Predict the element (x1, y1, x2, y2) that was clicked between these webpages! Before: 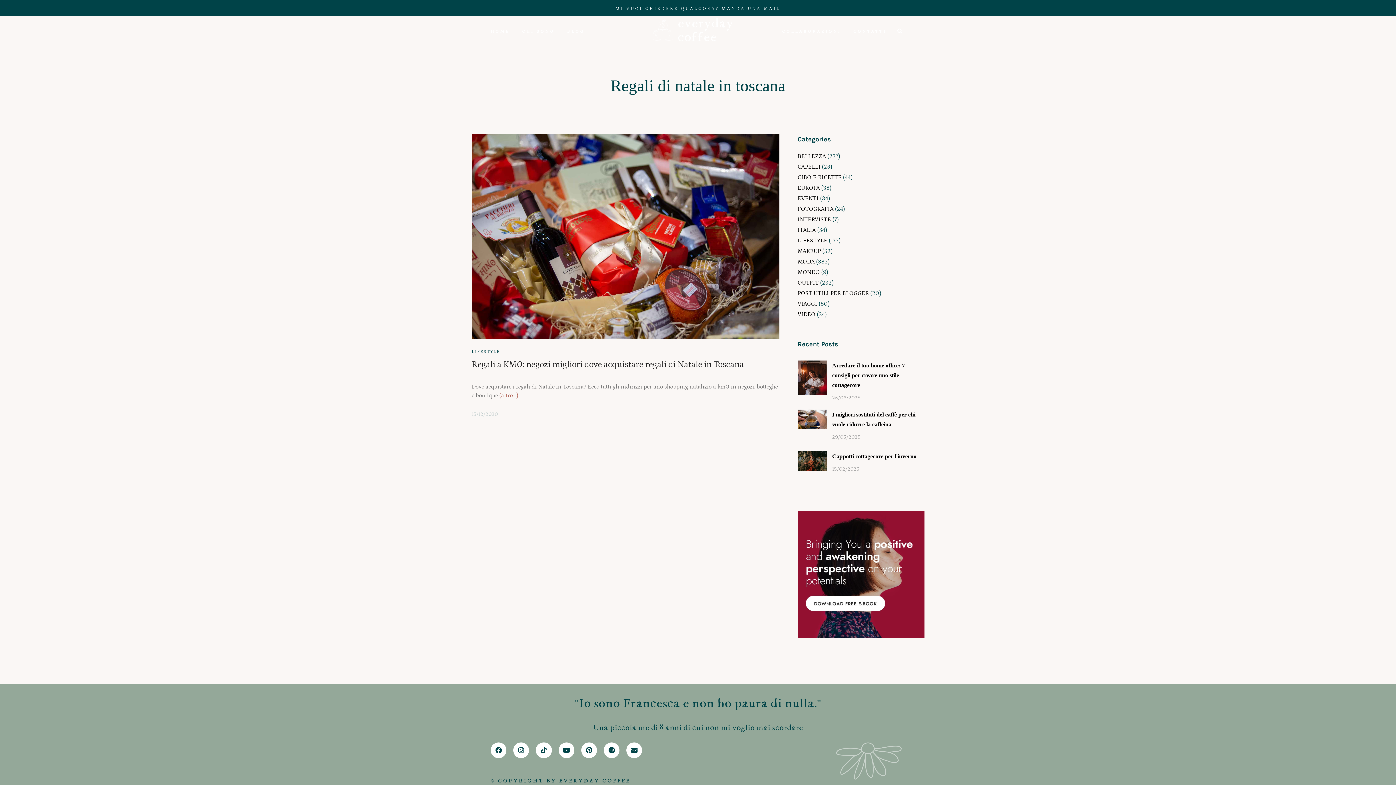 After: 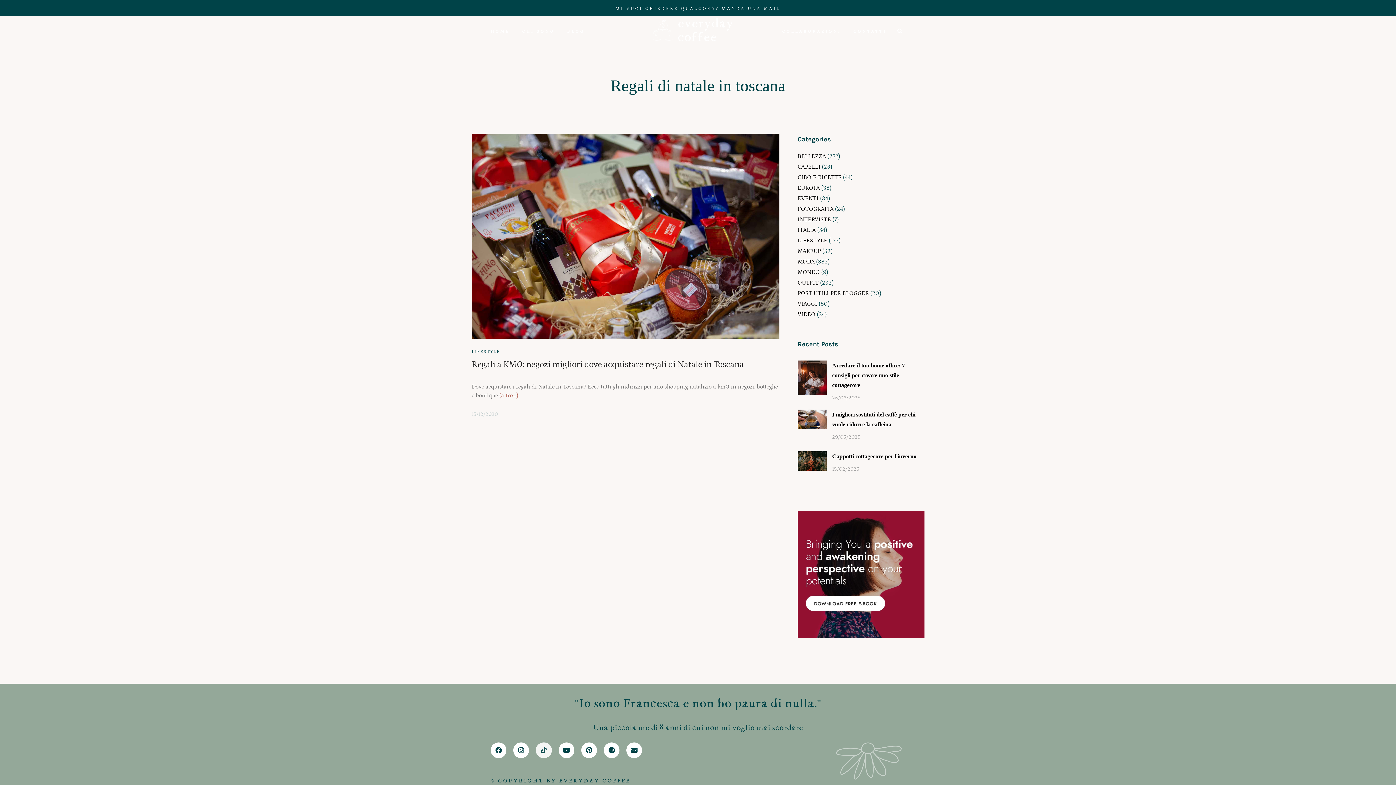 Action: bbox: (536, 742, 551, 758) label: Tiktok